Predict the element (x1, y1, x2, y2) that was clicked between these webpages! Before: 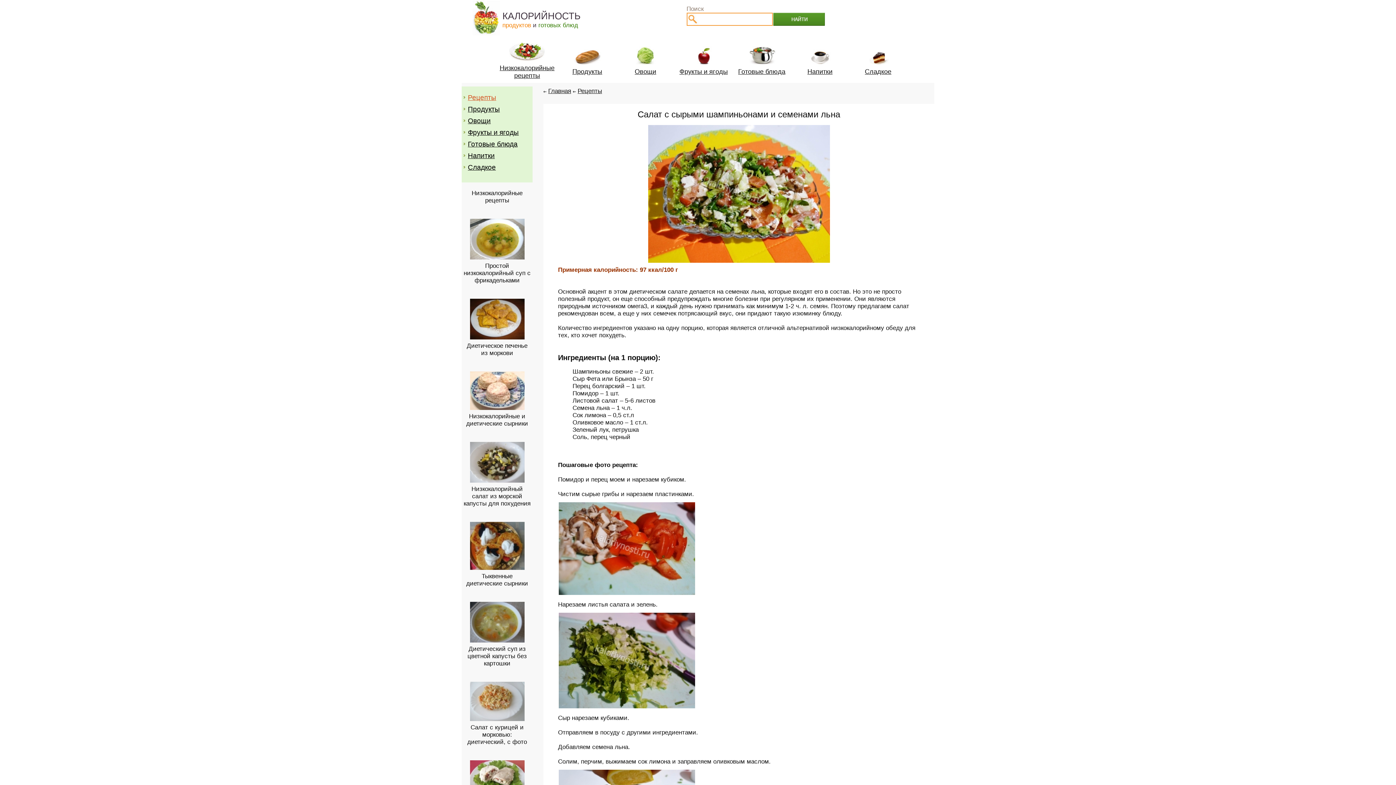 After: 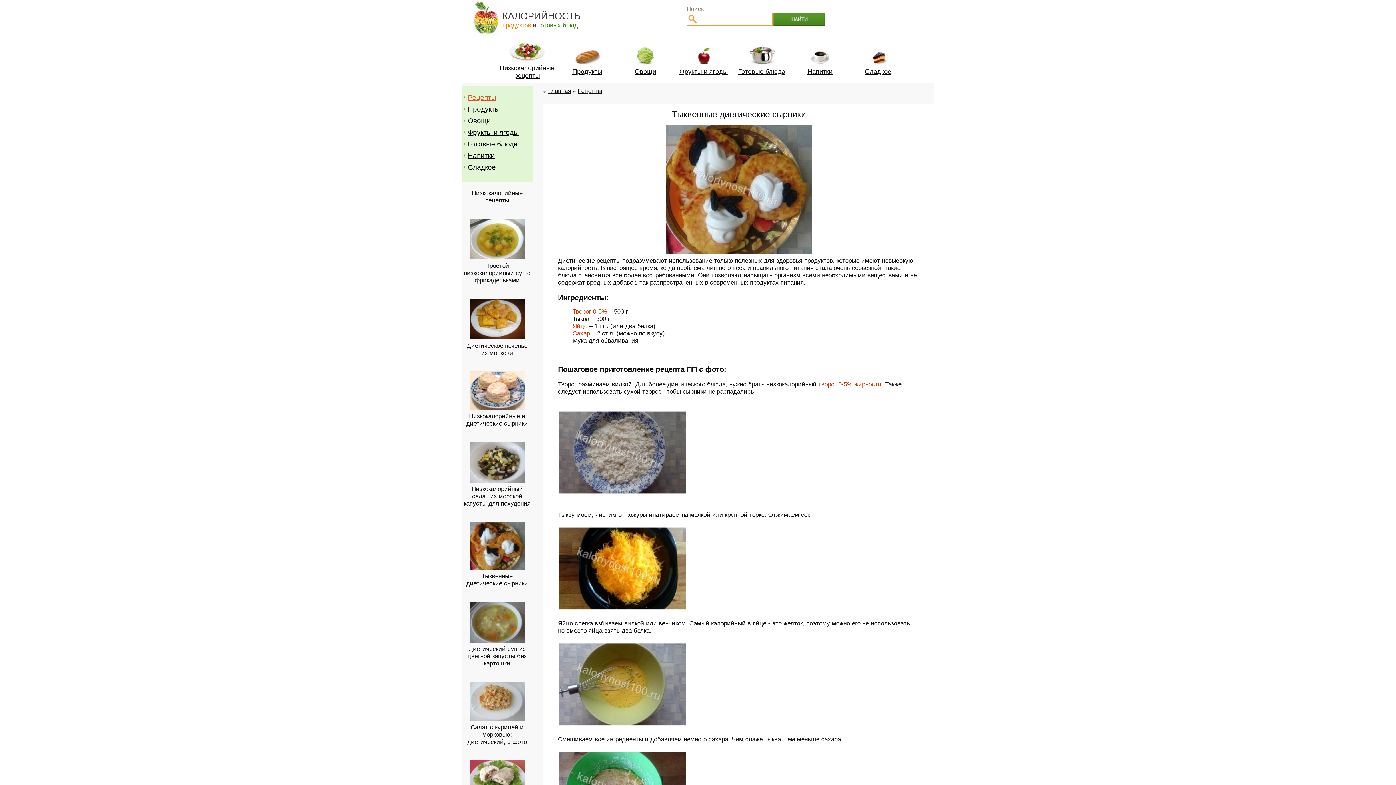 Action: label: Тыквенные диетические сырники bbox: (466, 573, 528, 587)